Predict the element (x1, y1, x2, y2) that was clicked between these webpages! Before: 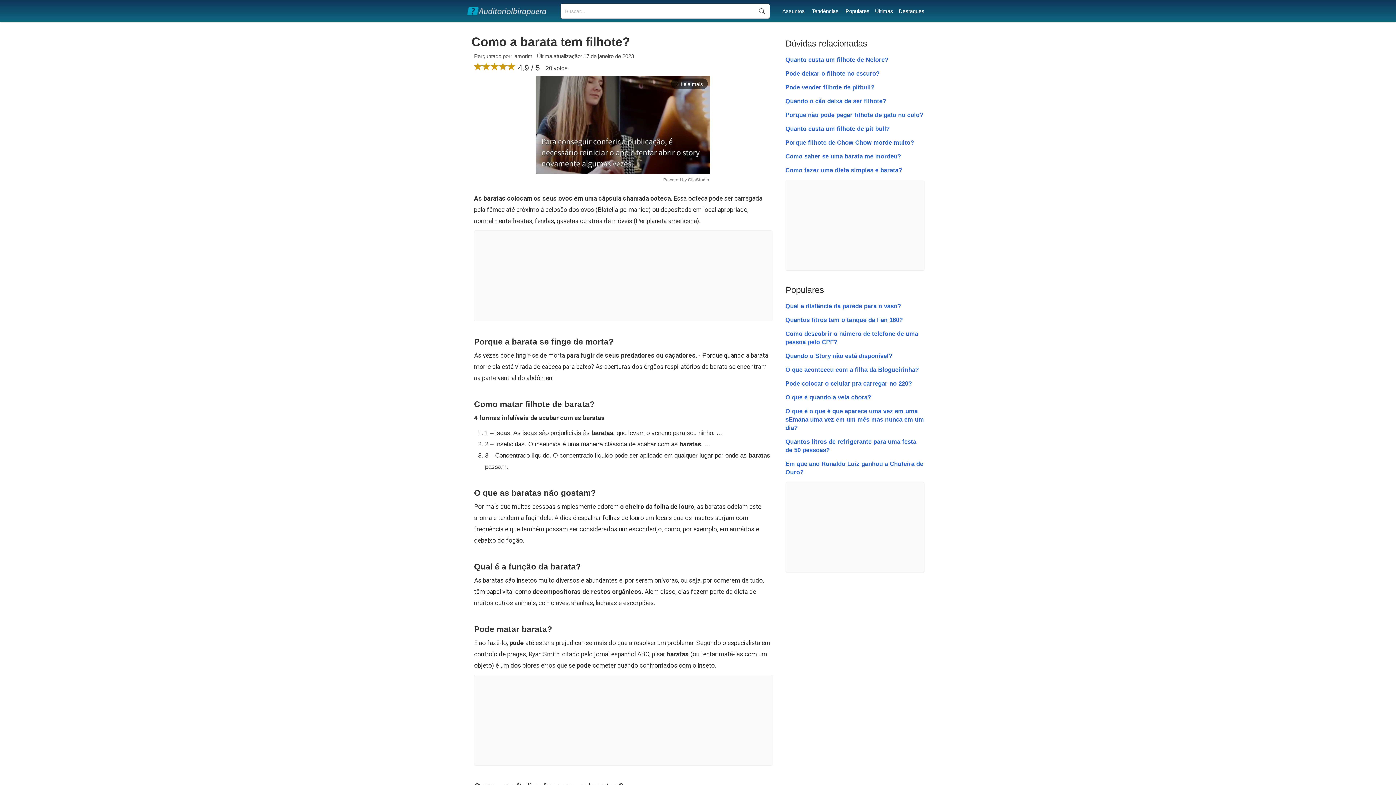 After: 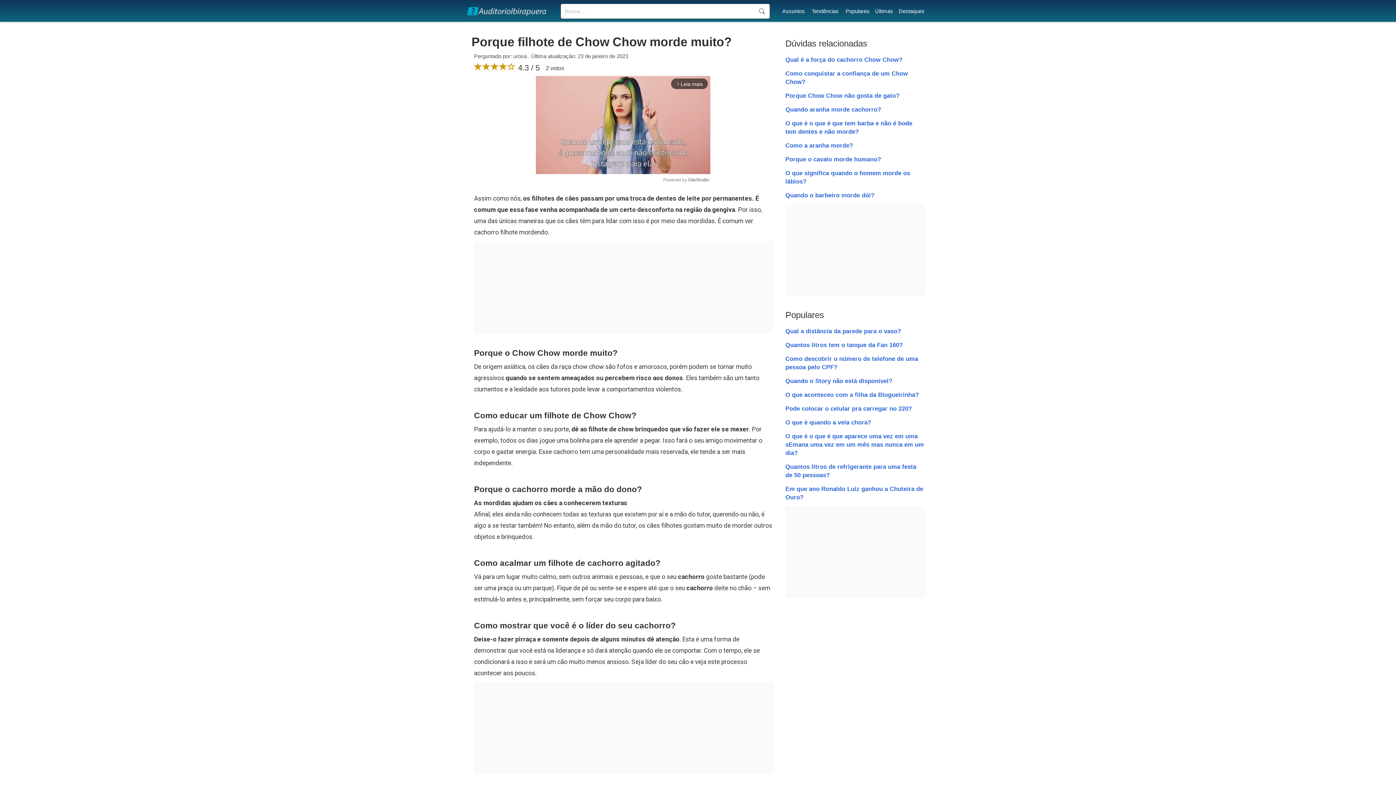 Action: bbox: (785, 139, 914, 146) label: Porque filhote de Chow Chow morde muito?